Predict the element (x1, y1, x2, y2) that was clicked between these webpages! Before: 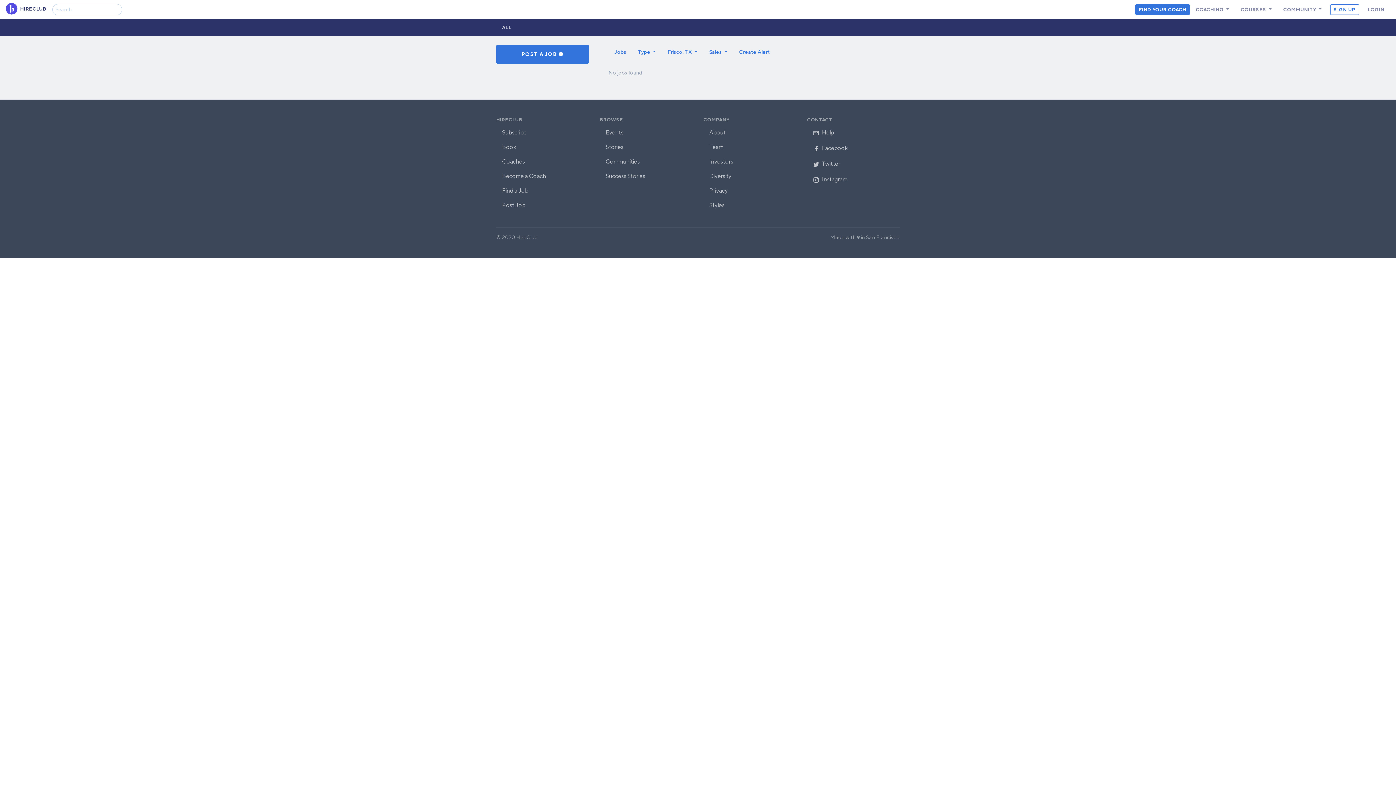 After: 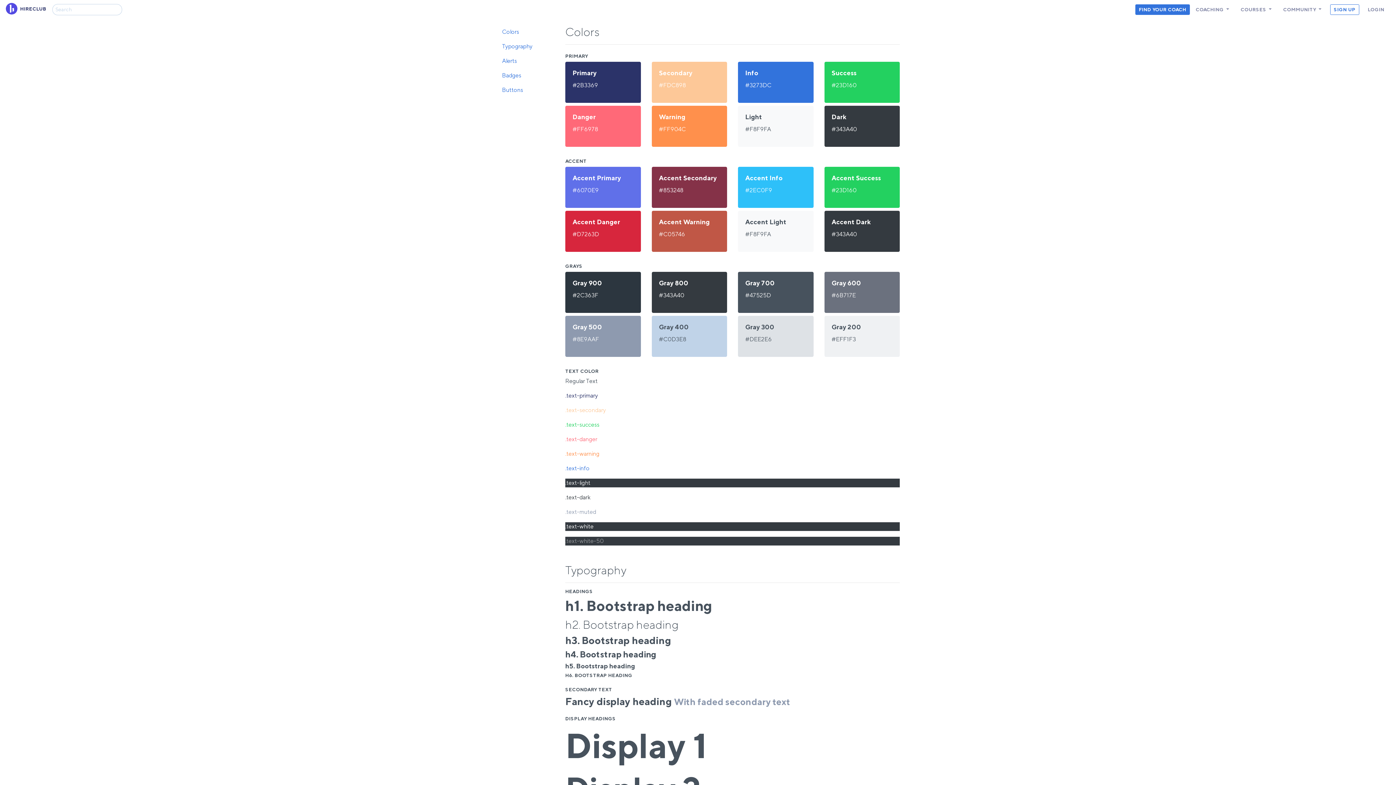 Action: bbox: (703, 198, 796, 212) label: Styles